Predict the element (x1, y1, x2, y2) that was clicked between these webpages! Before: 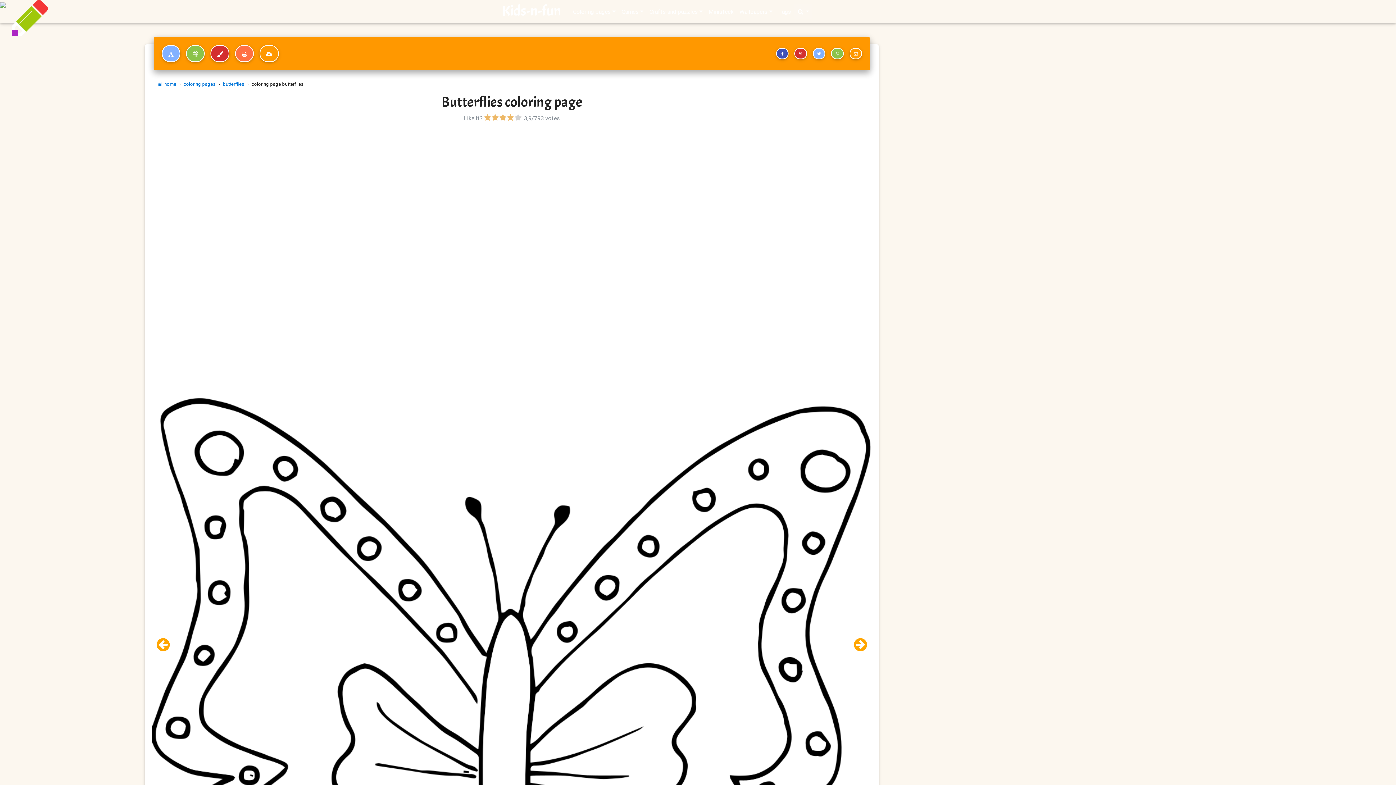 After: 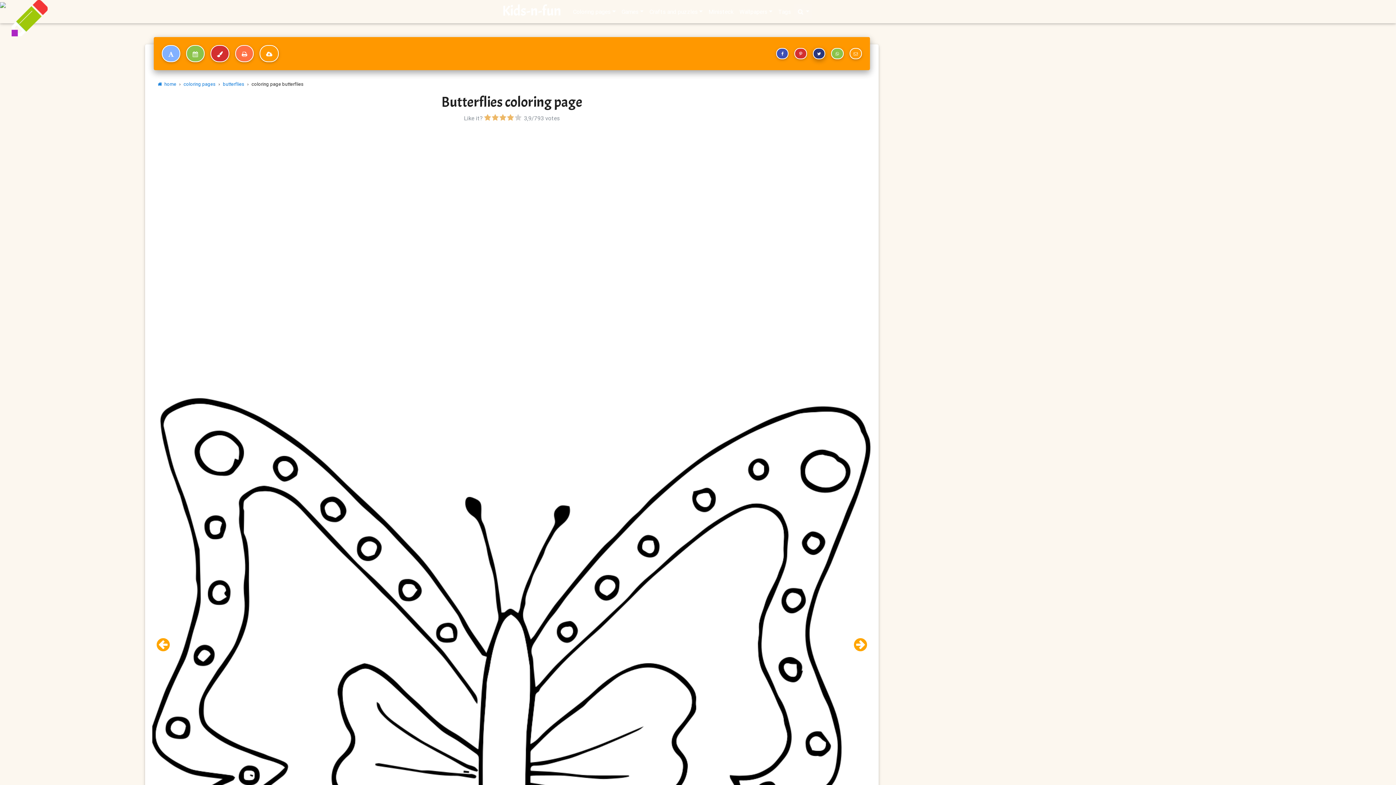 Action: bbox: (813, 47, 825, 59)